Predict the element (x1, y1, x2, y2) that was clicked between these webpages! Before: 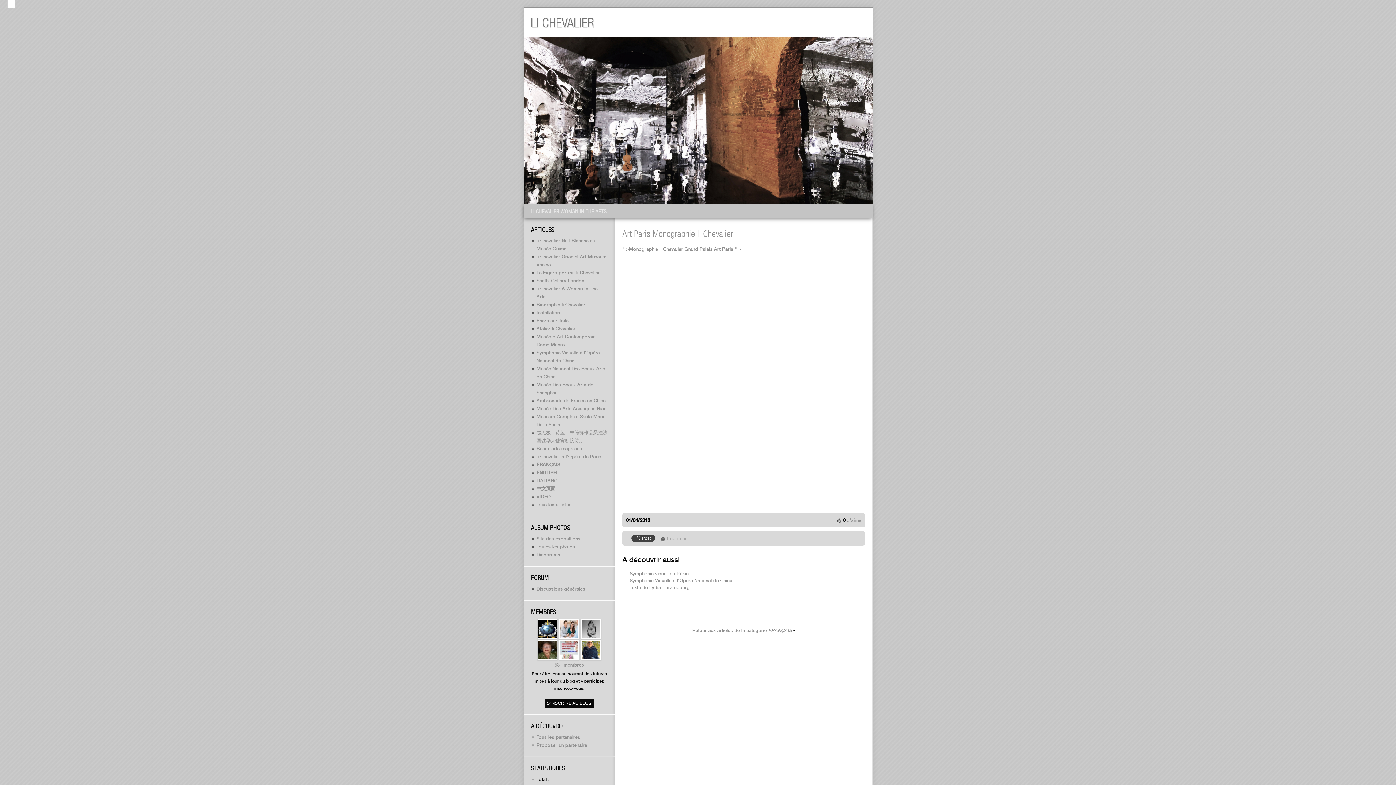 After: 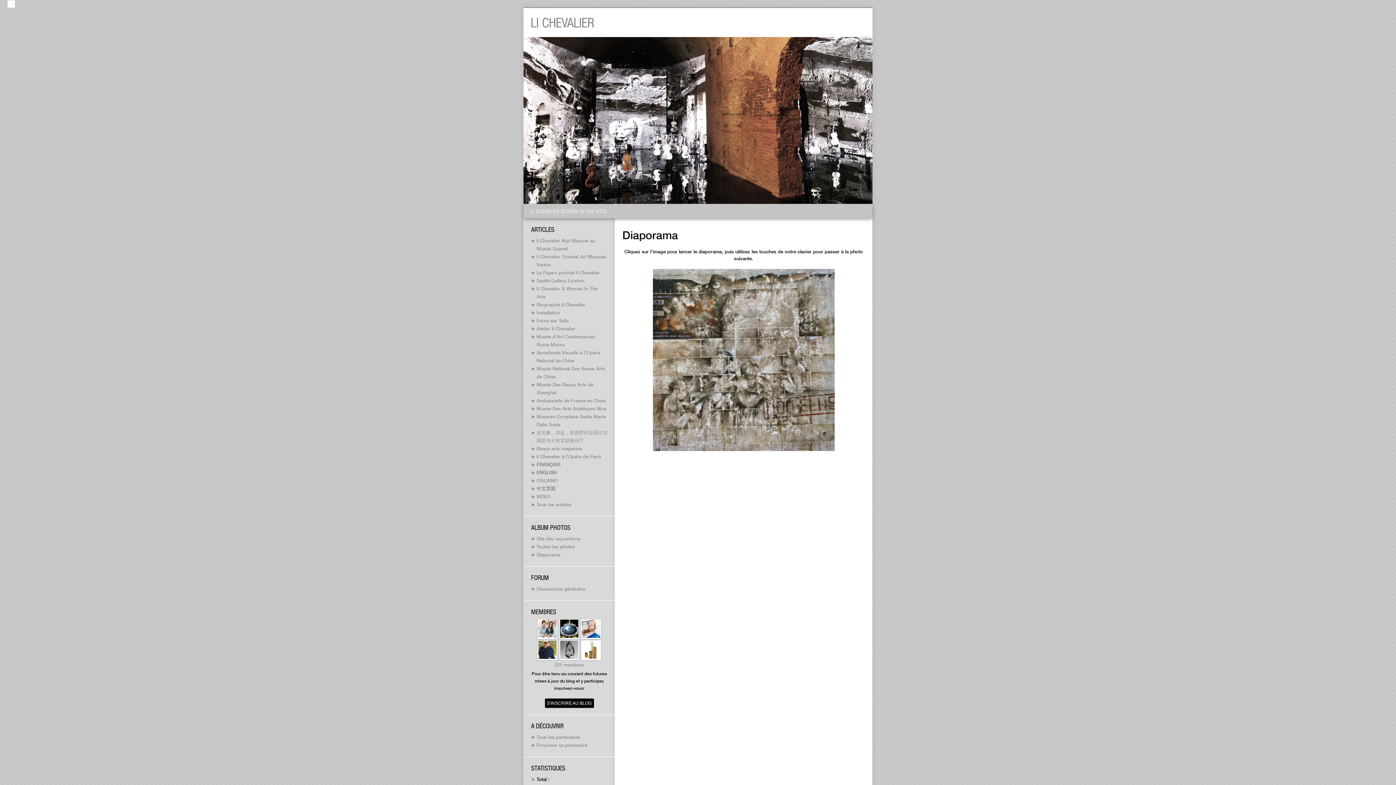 Action: bbox: (536, 552, 560, 557) label: Diaporama